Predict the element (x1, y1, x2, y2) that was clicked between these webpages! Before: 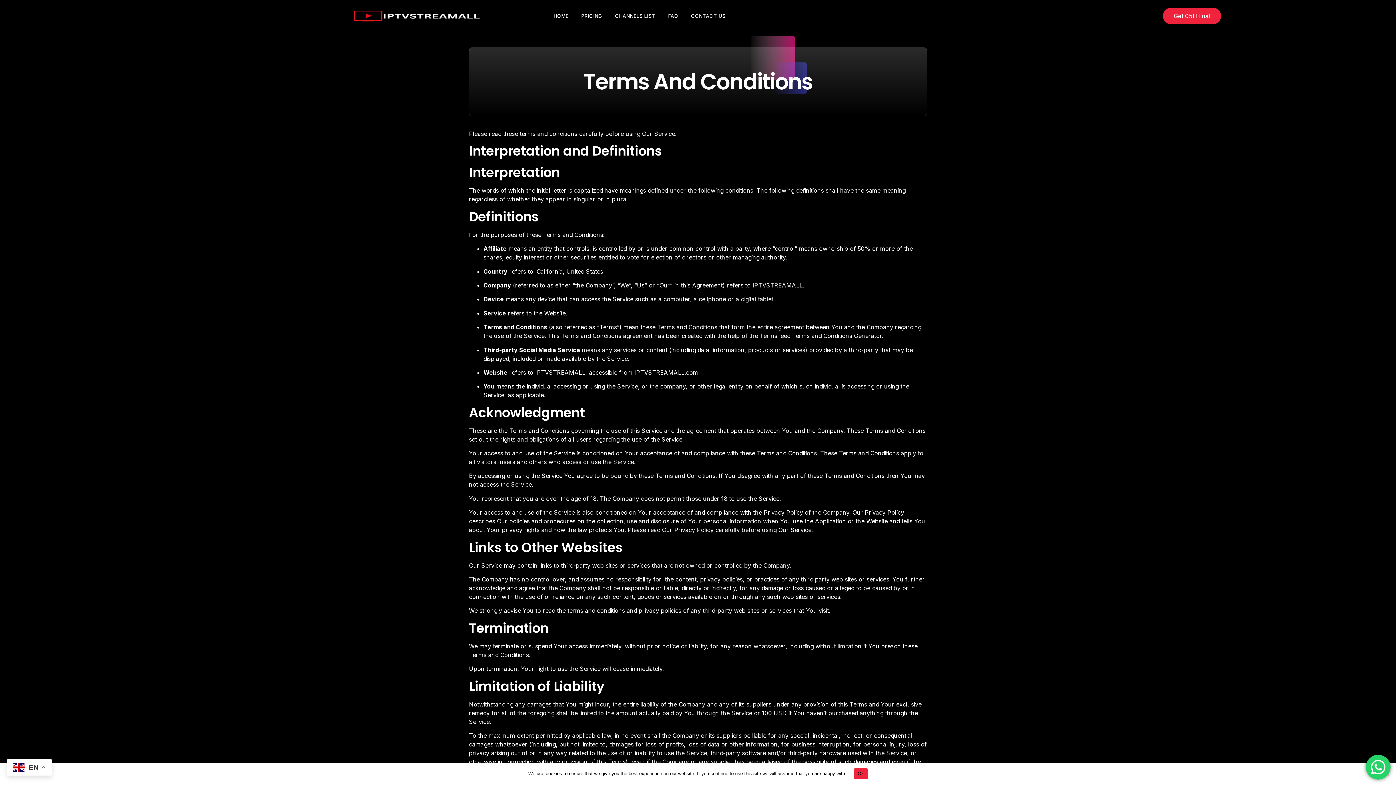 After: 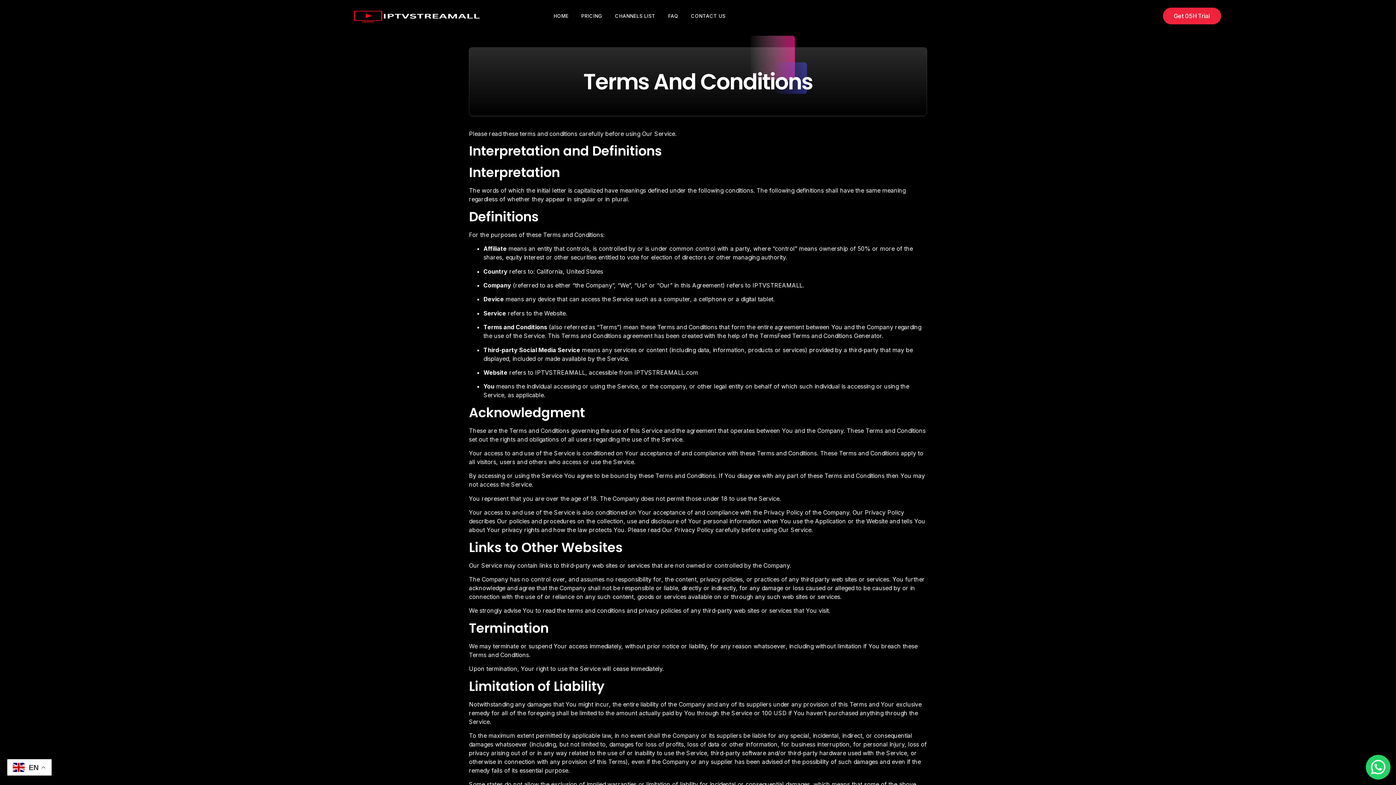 Action: bbox: (854, 768, 867, 779) label: Ok